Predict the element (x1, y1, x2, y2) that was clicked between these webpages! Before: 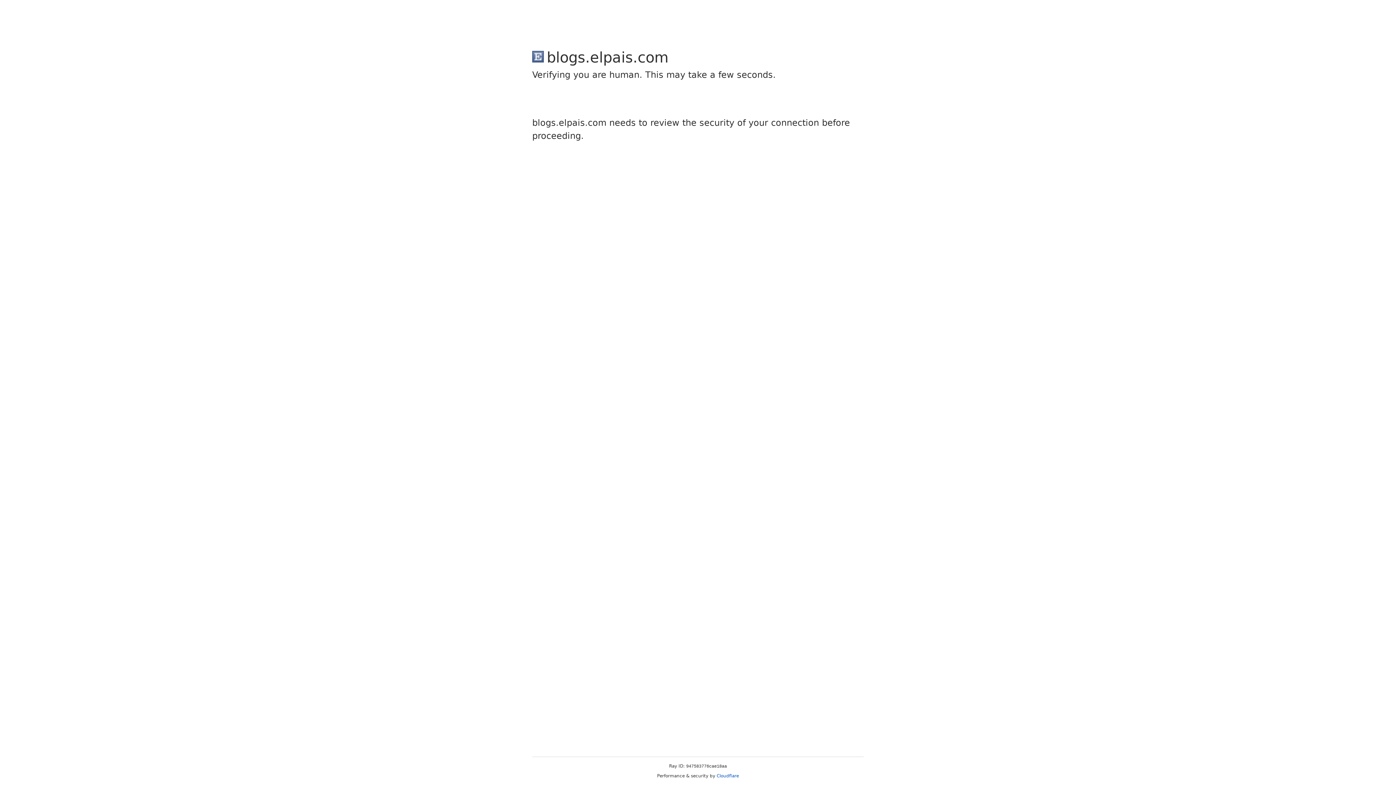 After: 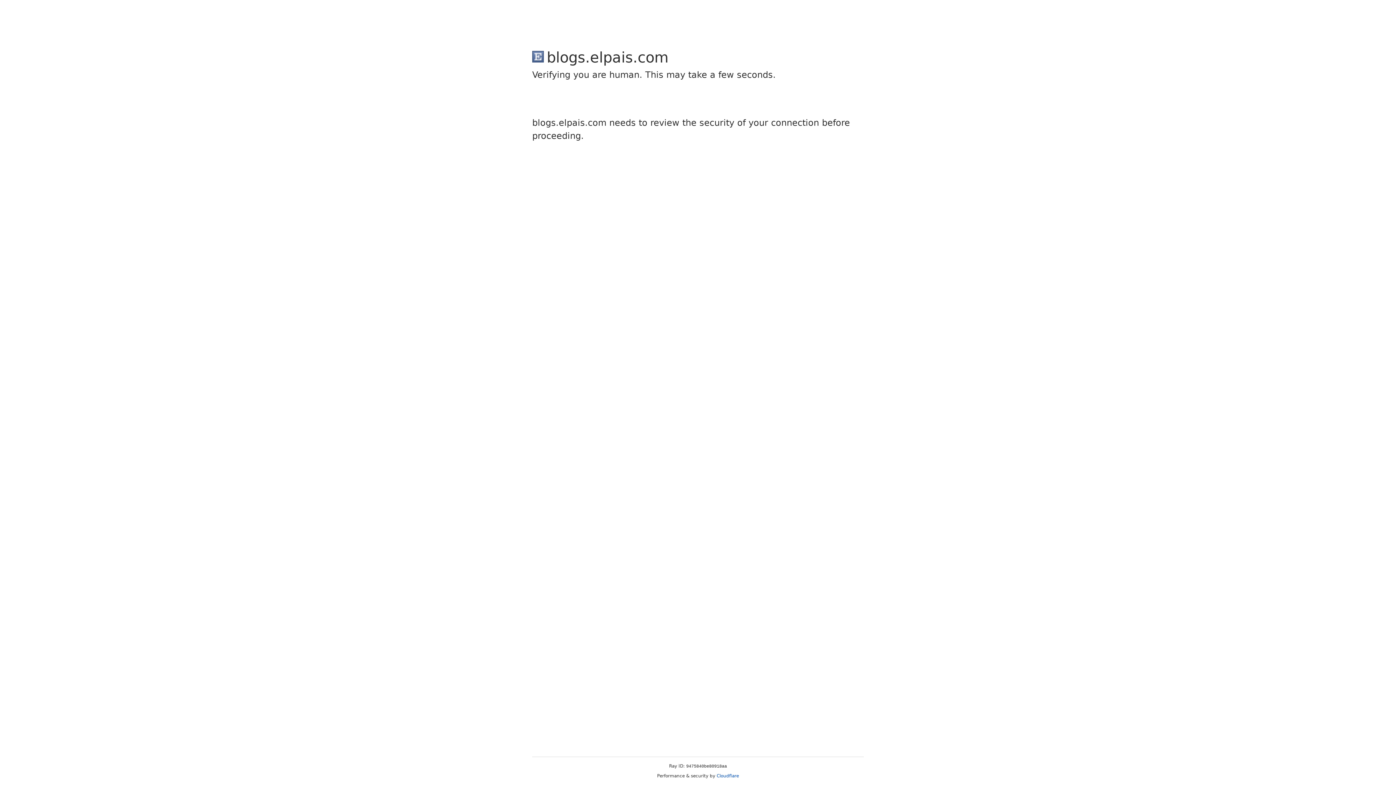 Action: bbox: (716, 773, 739, 778) label: Cloudflare